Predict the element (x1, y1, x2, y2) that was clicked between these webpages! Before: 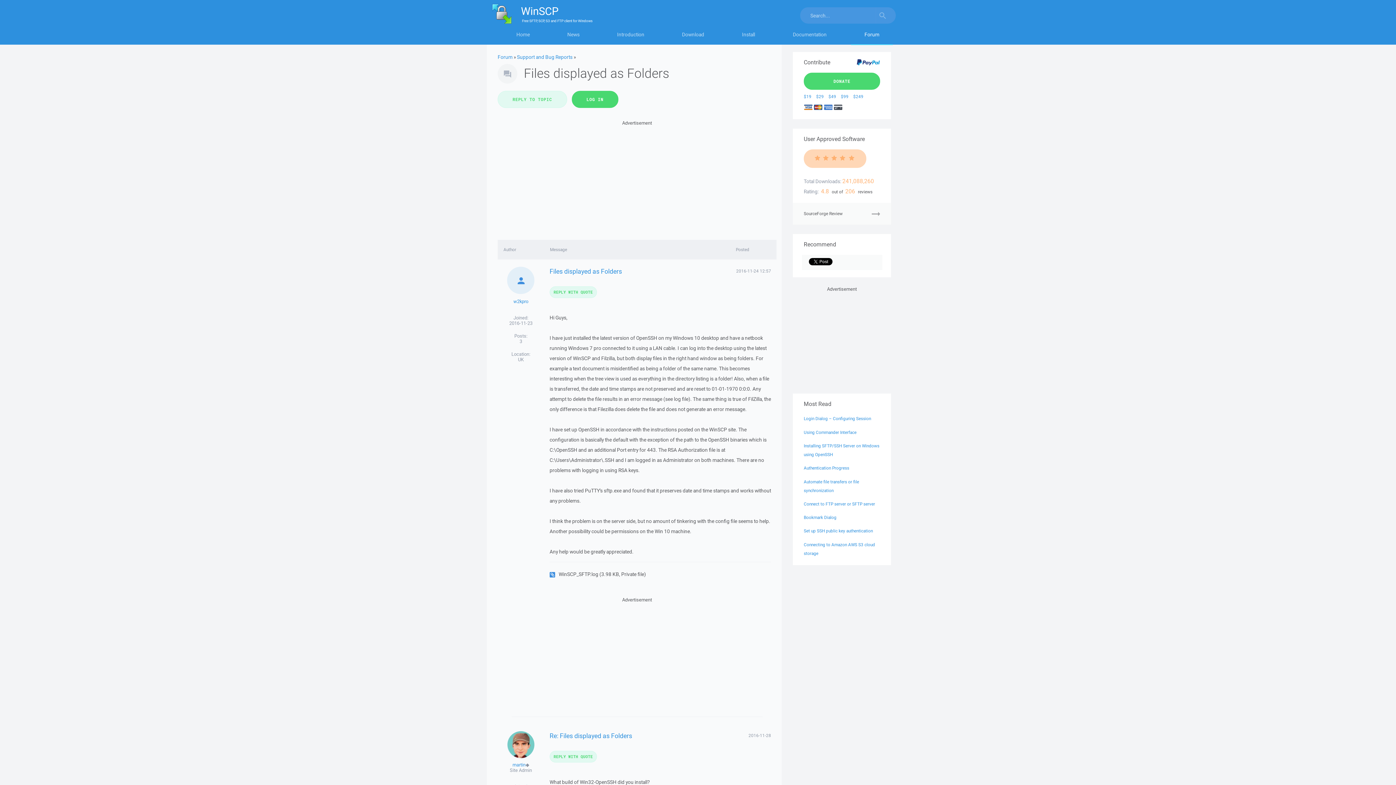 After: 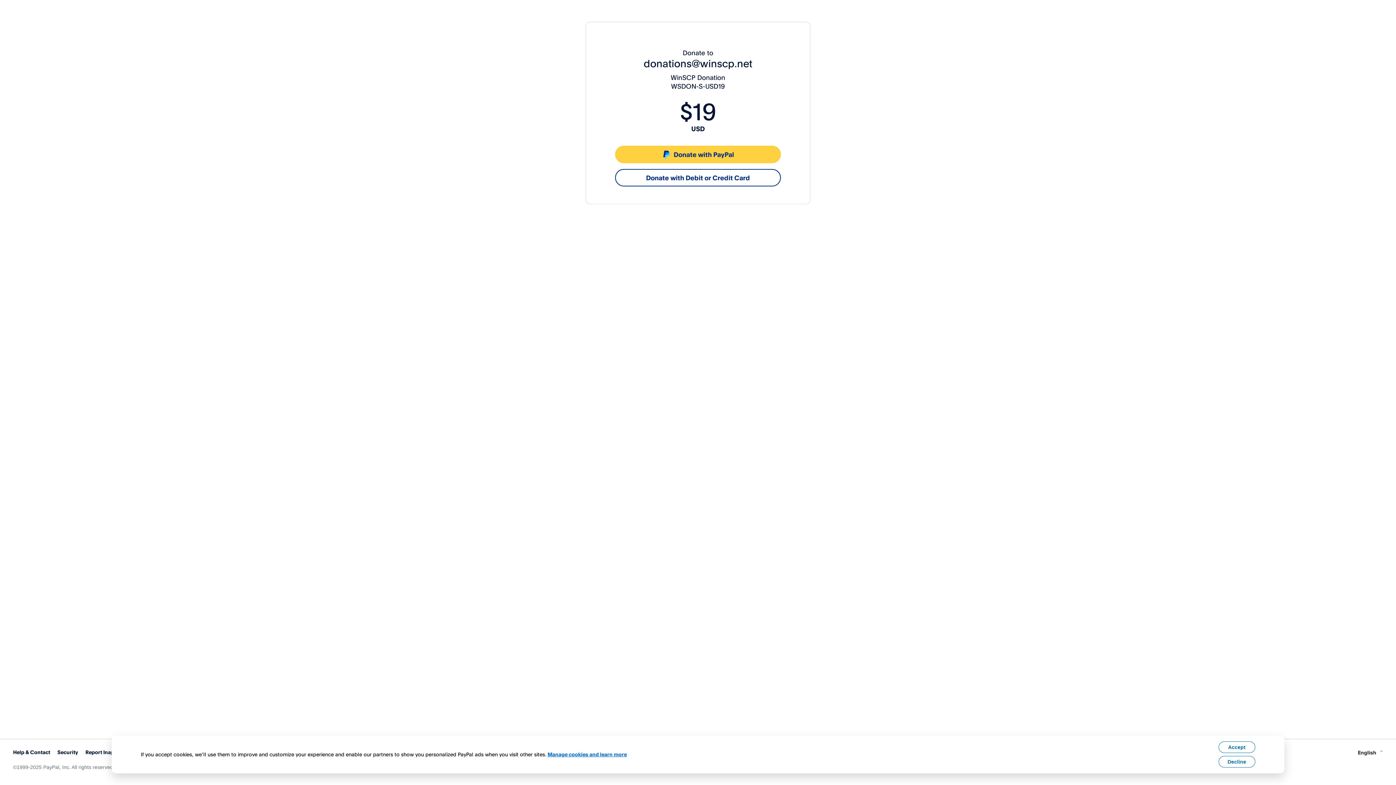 Action: bbox: (804, 93, 811, 99) label: $19